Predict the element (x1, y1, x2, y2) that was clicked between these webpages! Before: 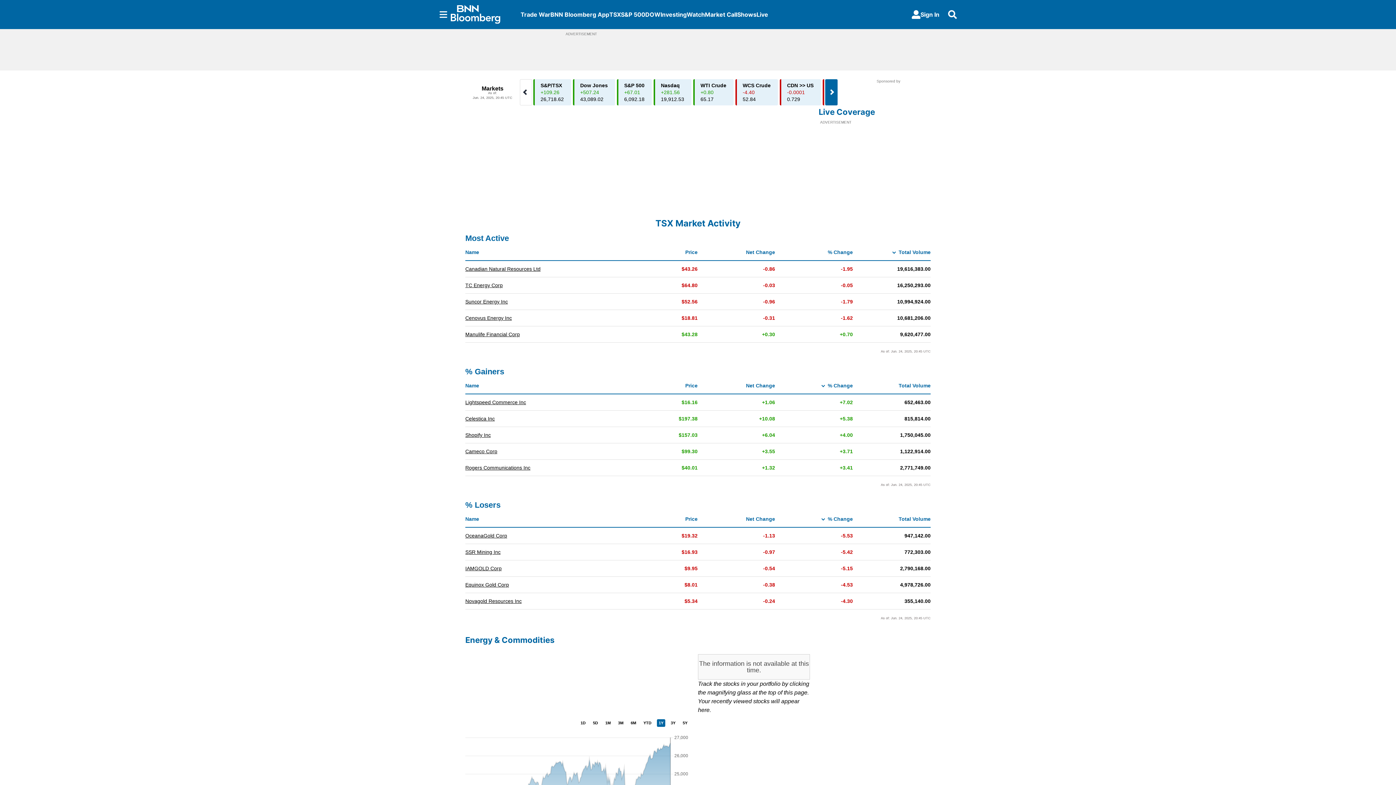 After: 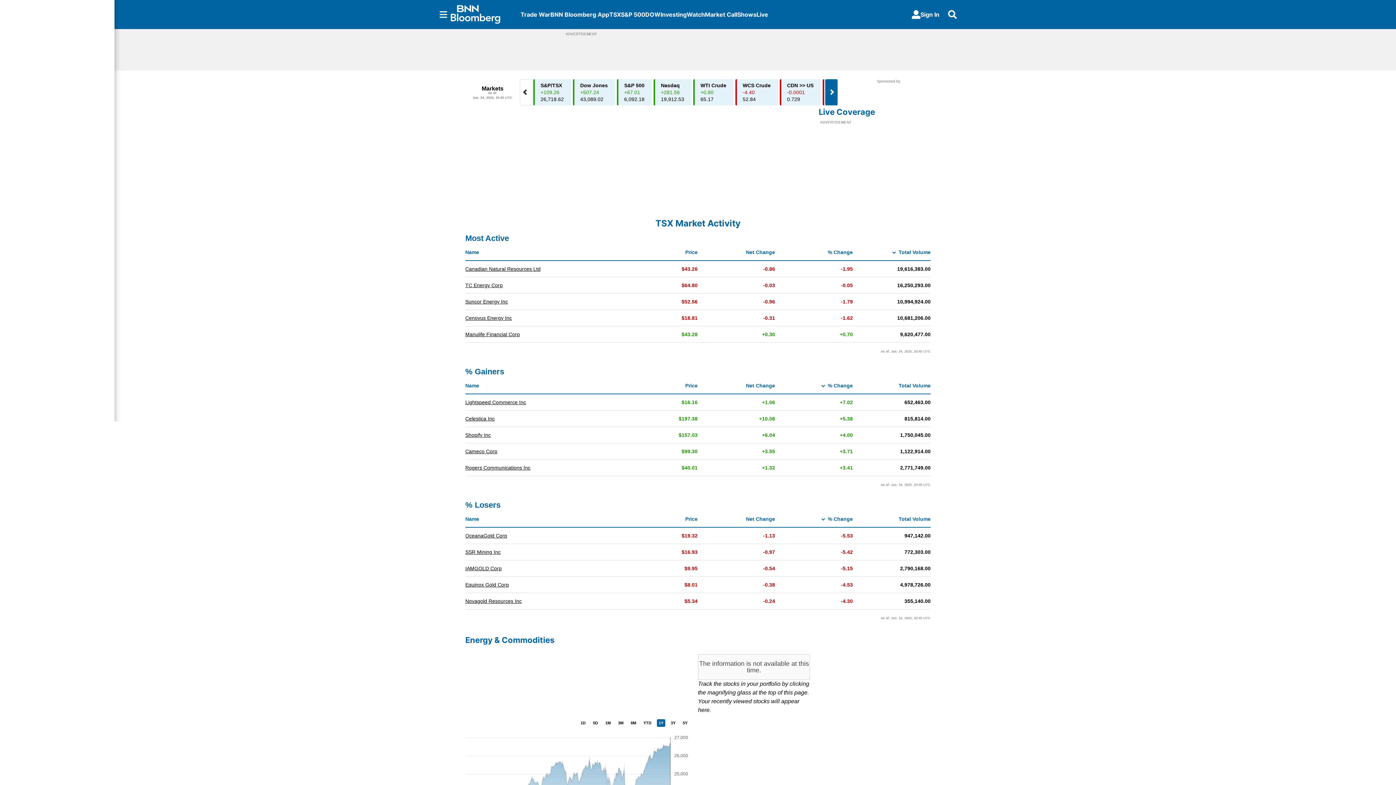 Action: bbox: (436, 10, 450, 18) label: Sections